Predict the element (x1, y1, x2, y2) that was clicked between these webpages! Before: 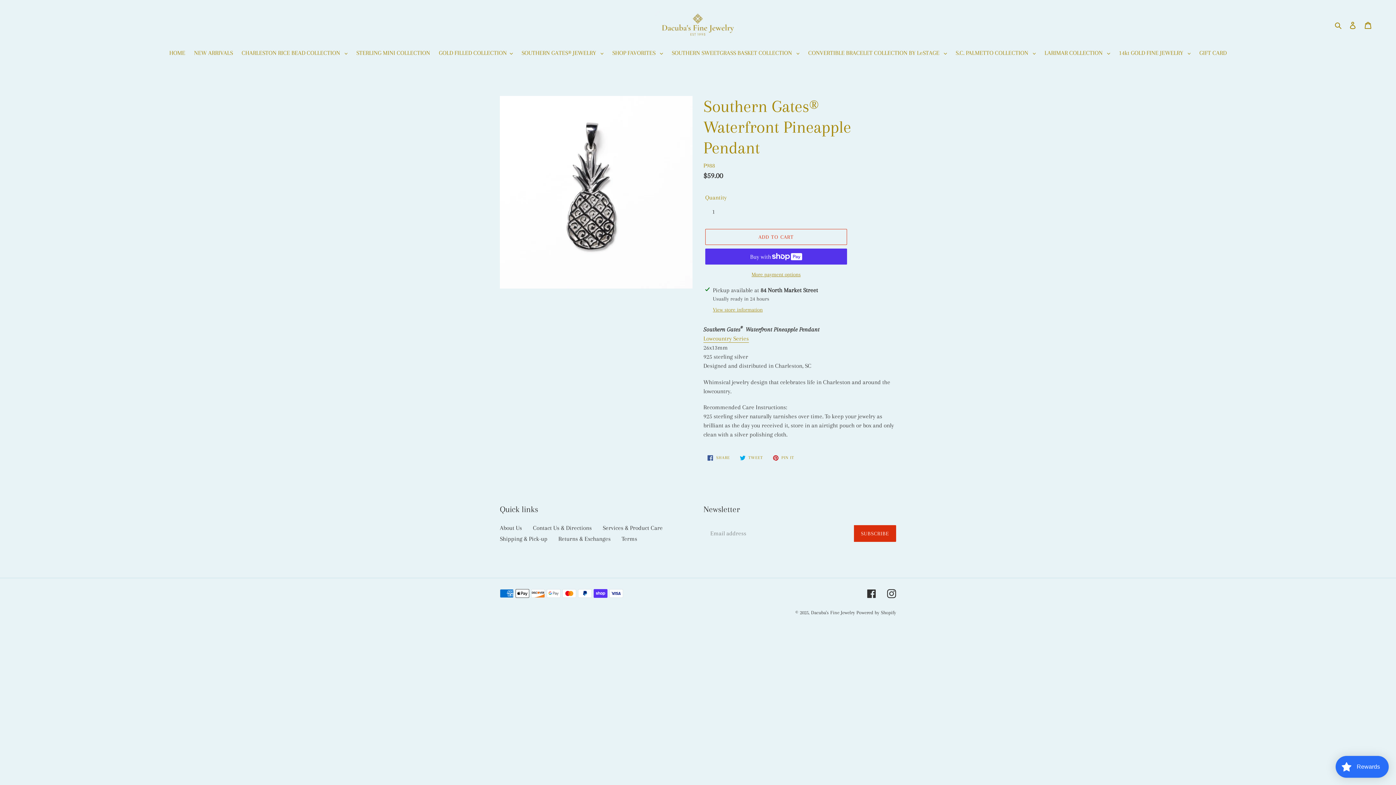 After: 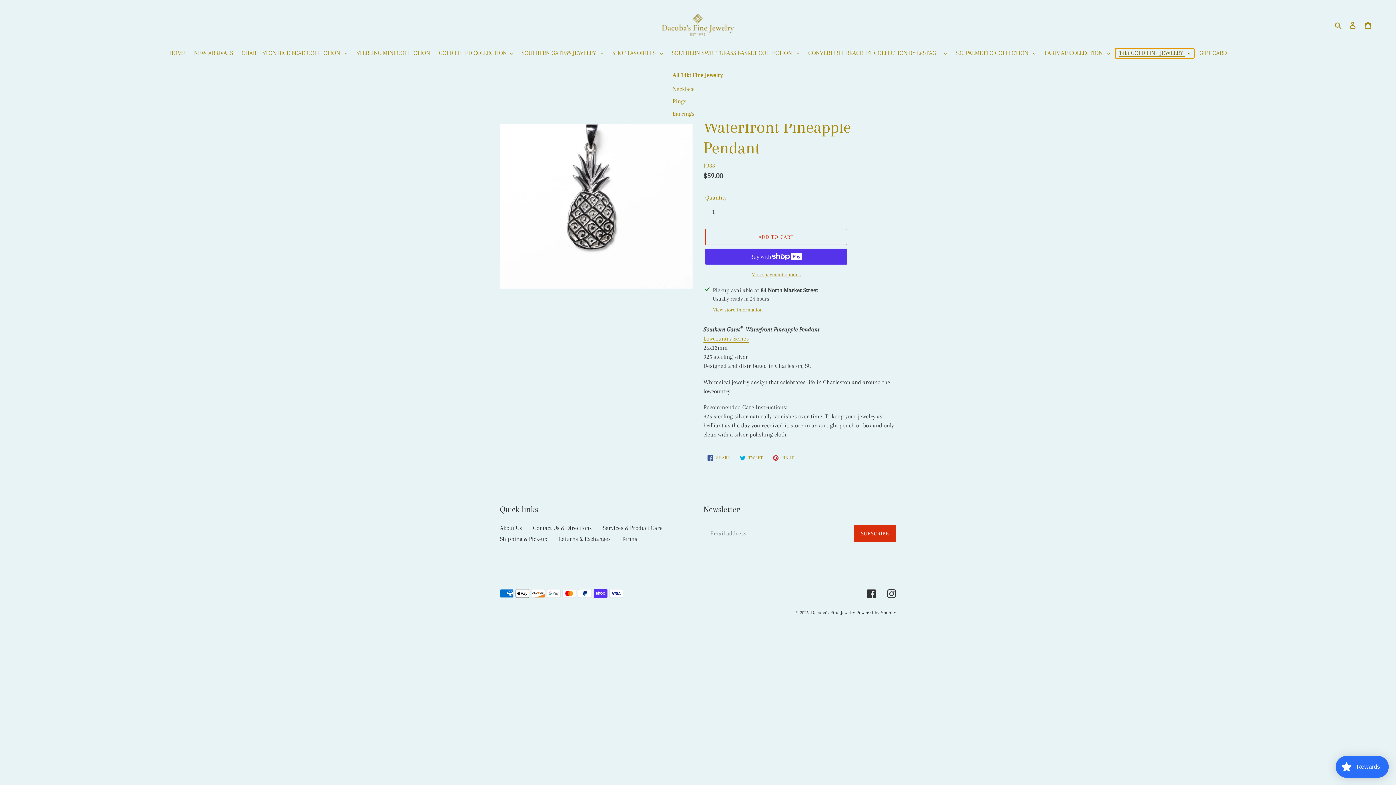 Action: bbox: (1115, 48, 1194, 58) label: 14kt GOLD FINE JEWELRY 